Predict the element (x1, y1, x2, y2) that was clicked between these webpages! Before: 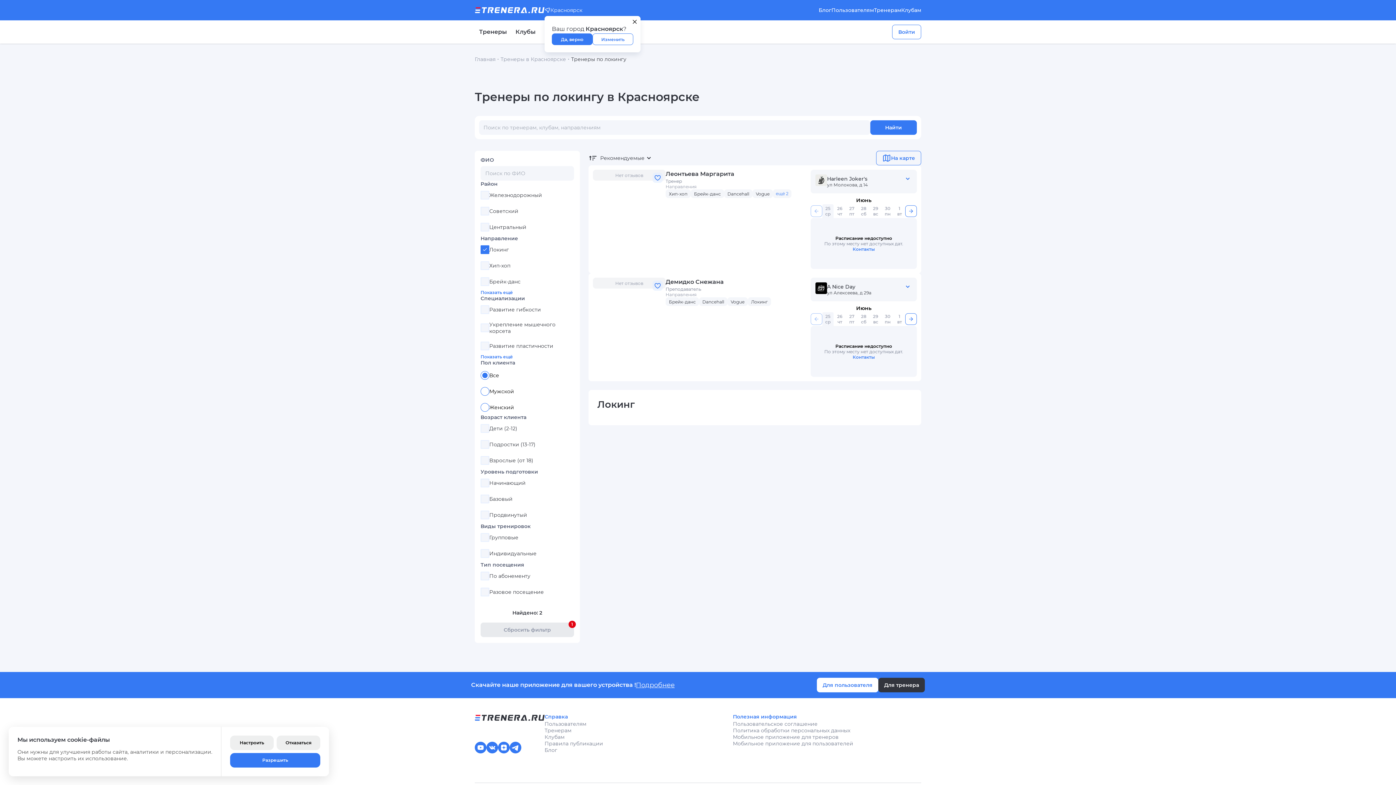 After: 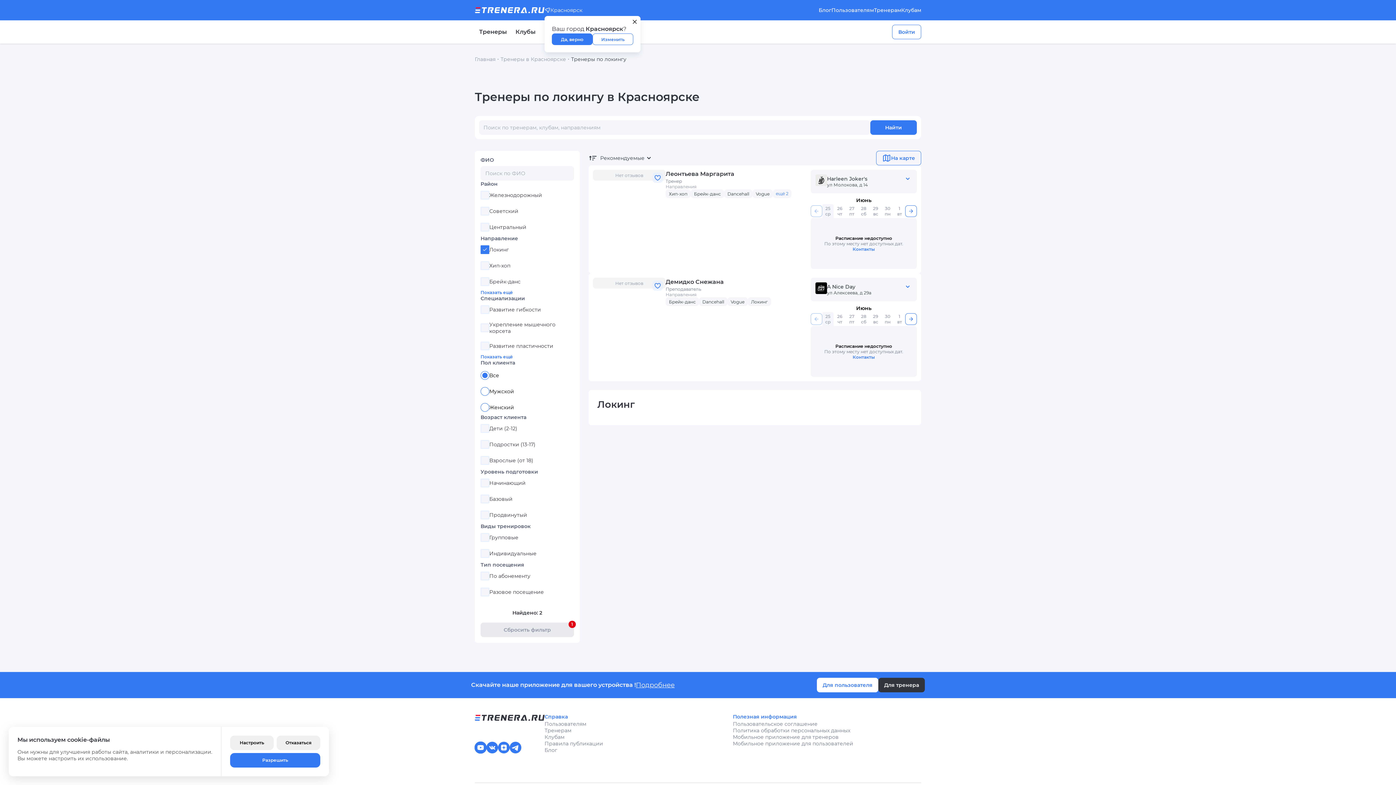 Action: bbox: (474, 742, 486, 753)